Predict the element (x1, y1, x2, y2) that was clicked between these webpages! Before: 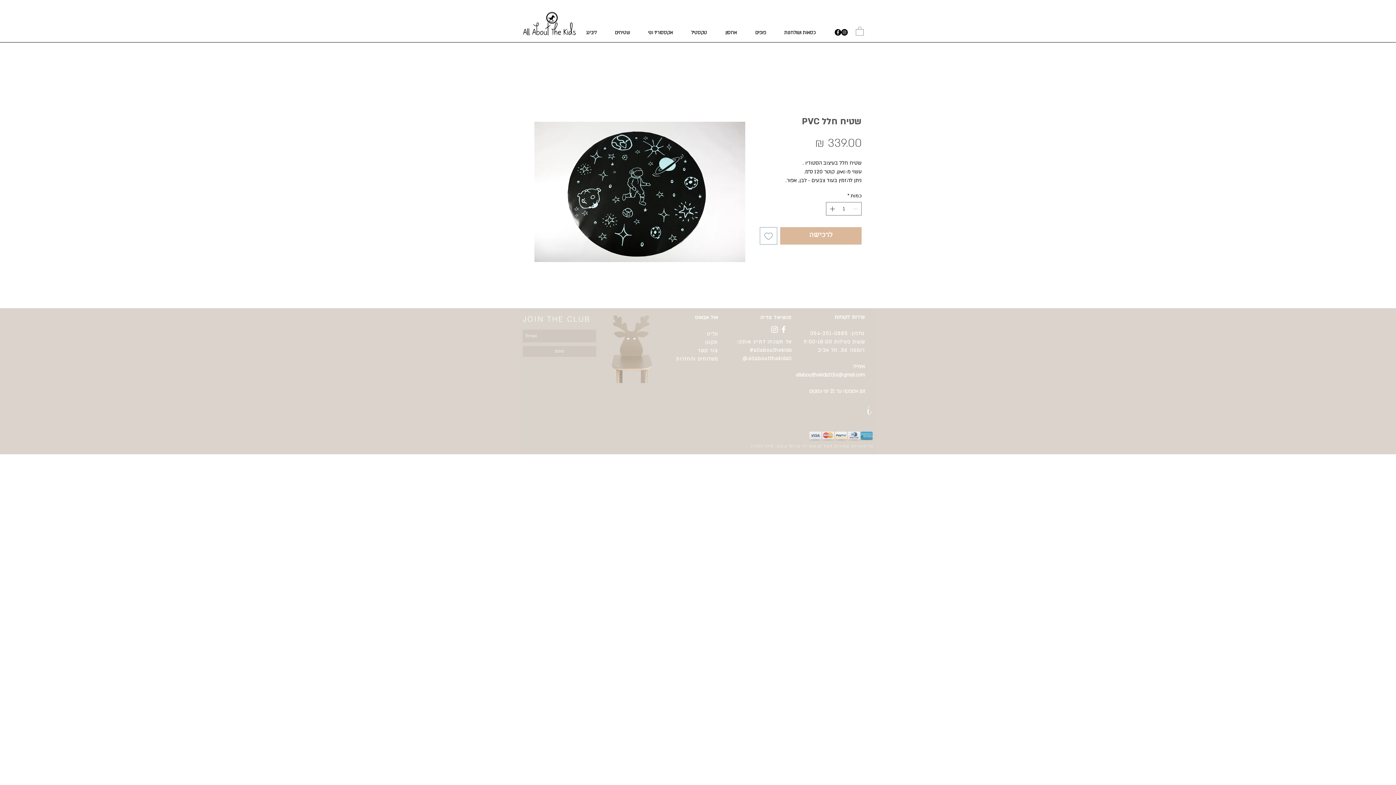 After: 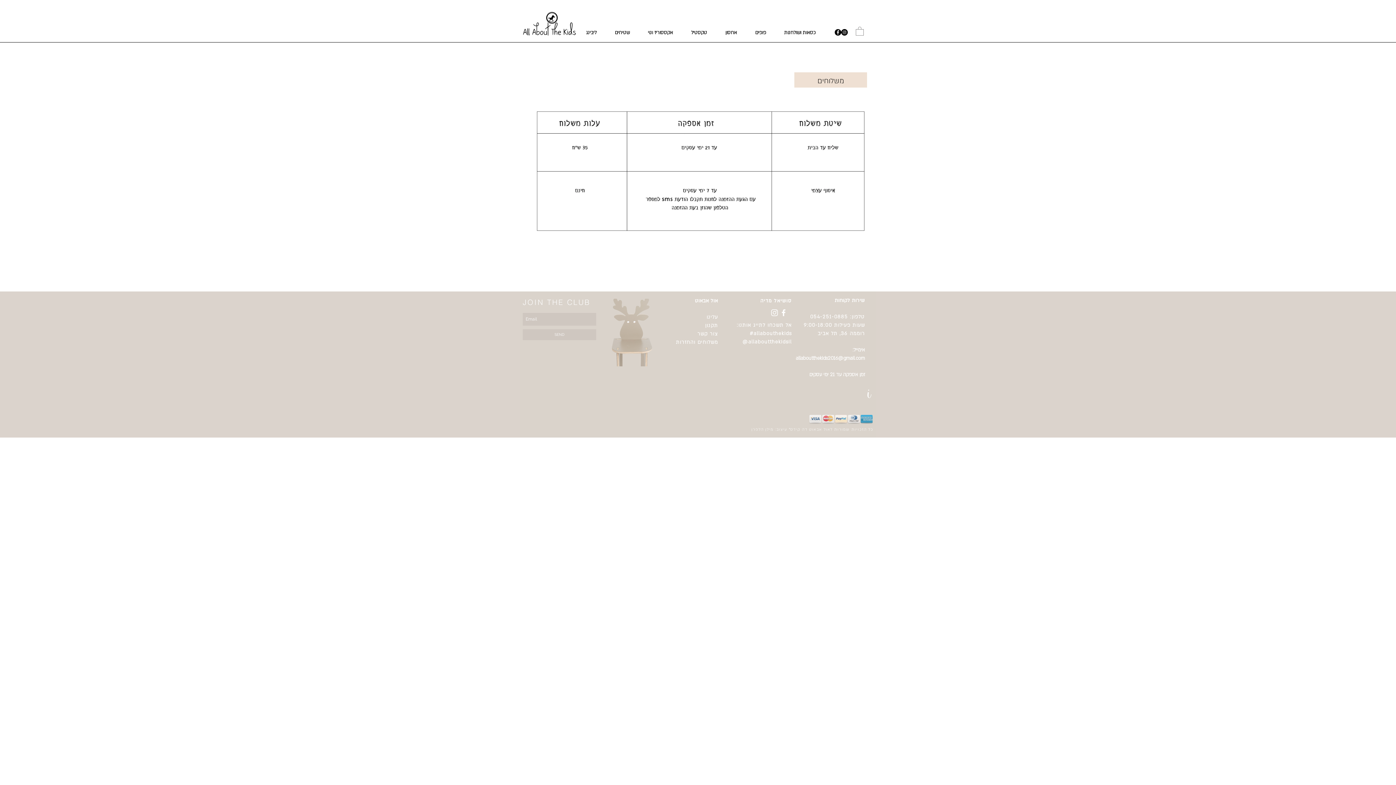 Action: label: משלוחים והחזרות bbox: (676, 355, 718, 361)